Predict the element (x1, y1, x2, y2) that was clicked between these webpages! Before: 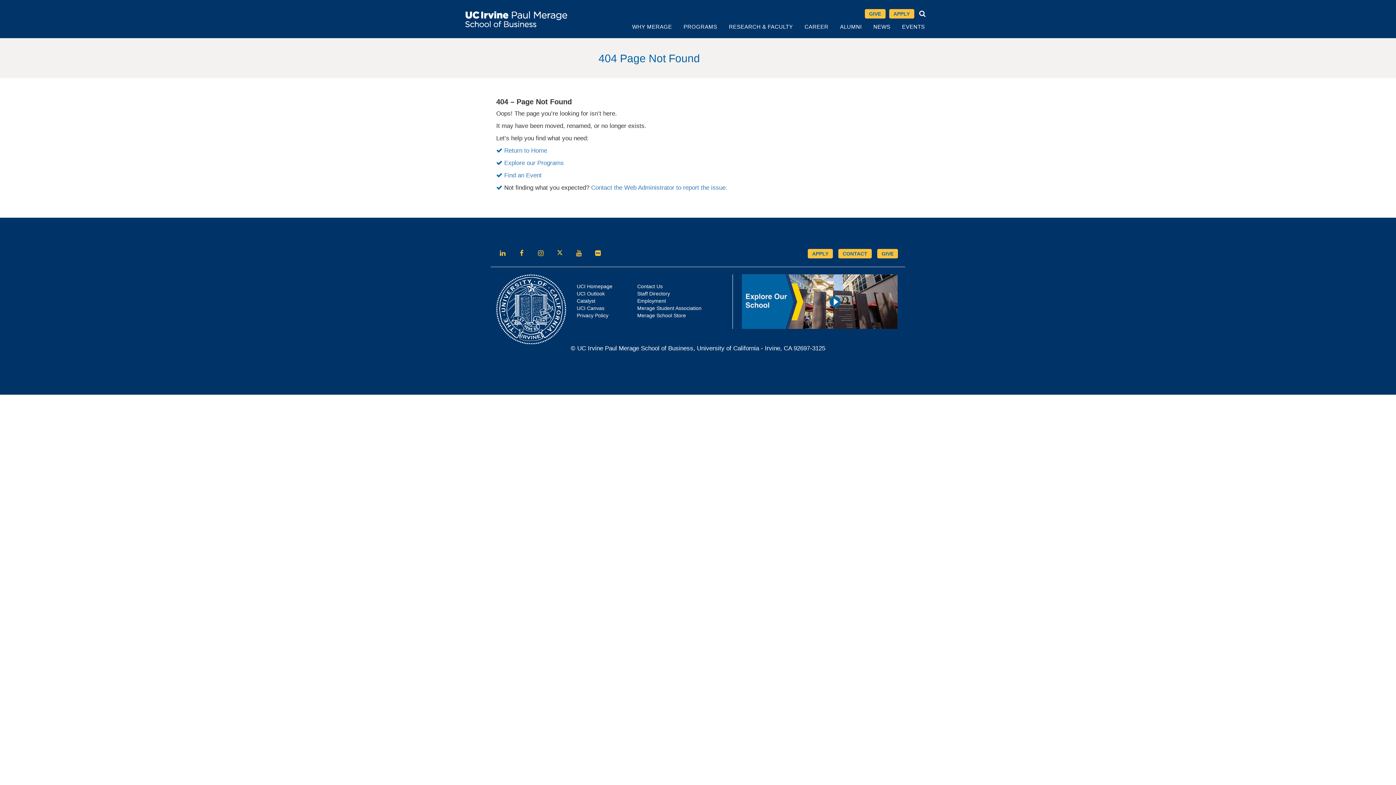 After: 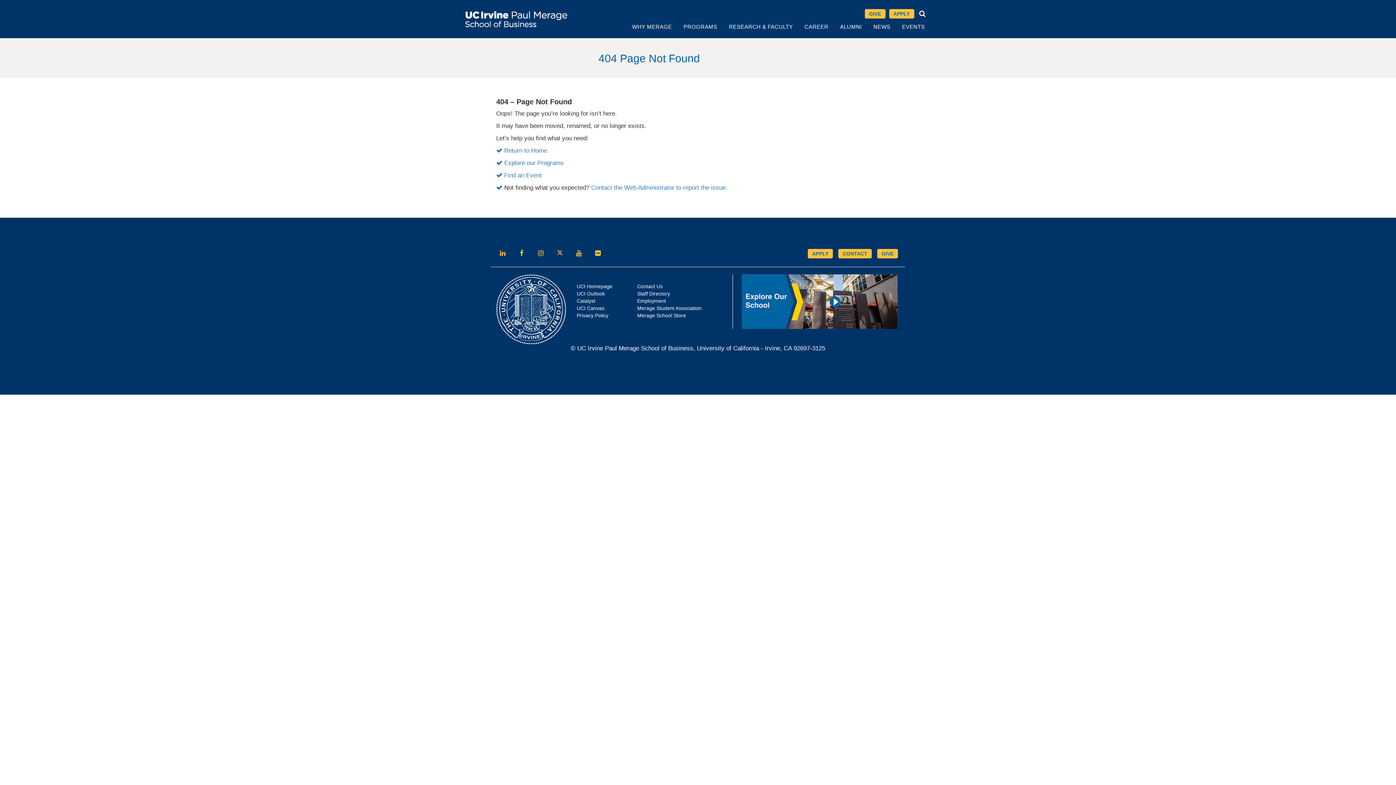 Action: label: Follow us on Facebook bbox: (515, 247, 527, 259)